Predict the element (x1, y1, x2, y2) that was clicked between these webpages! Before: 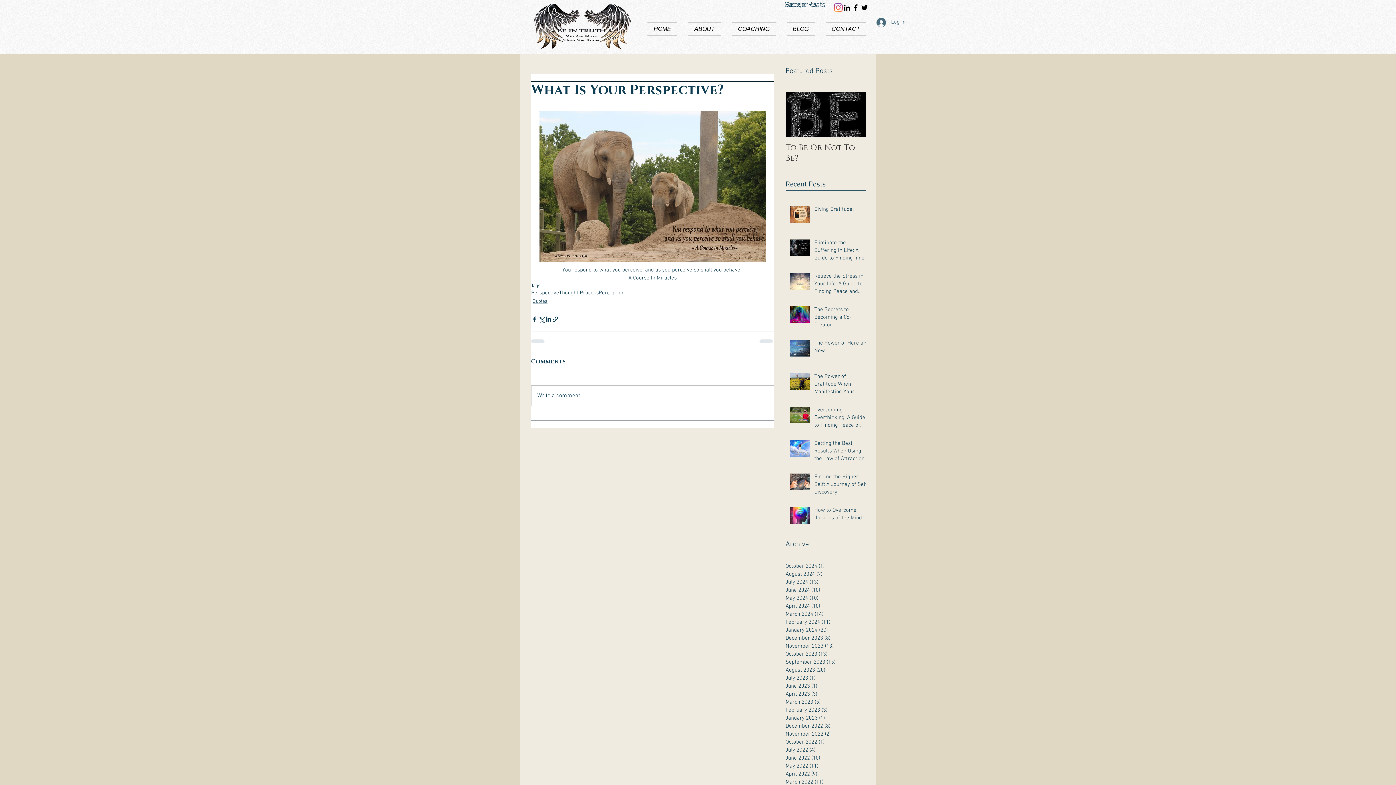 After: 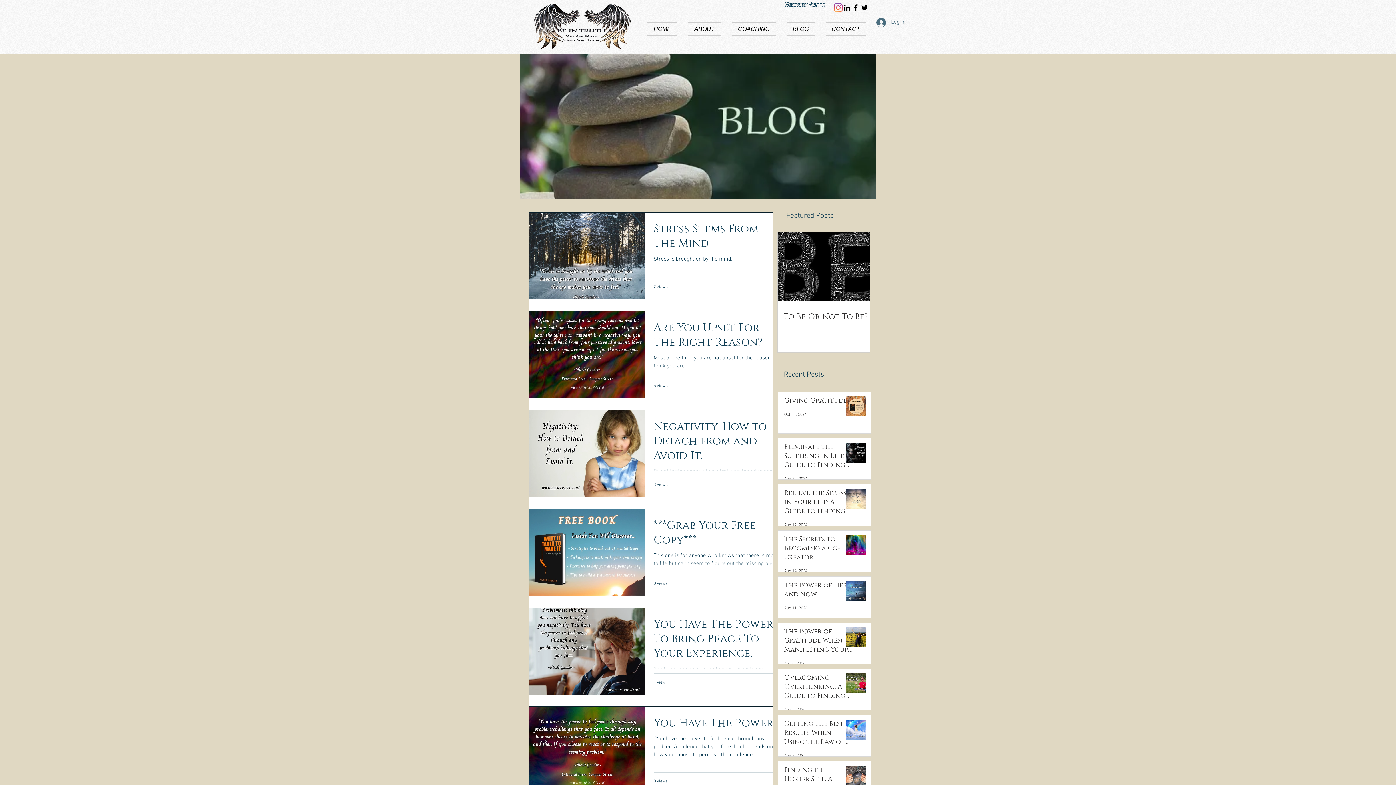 Action: bbox: (785, 586, 862, 594) label: June 2024 (10)
10 posts